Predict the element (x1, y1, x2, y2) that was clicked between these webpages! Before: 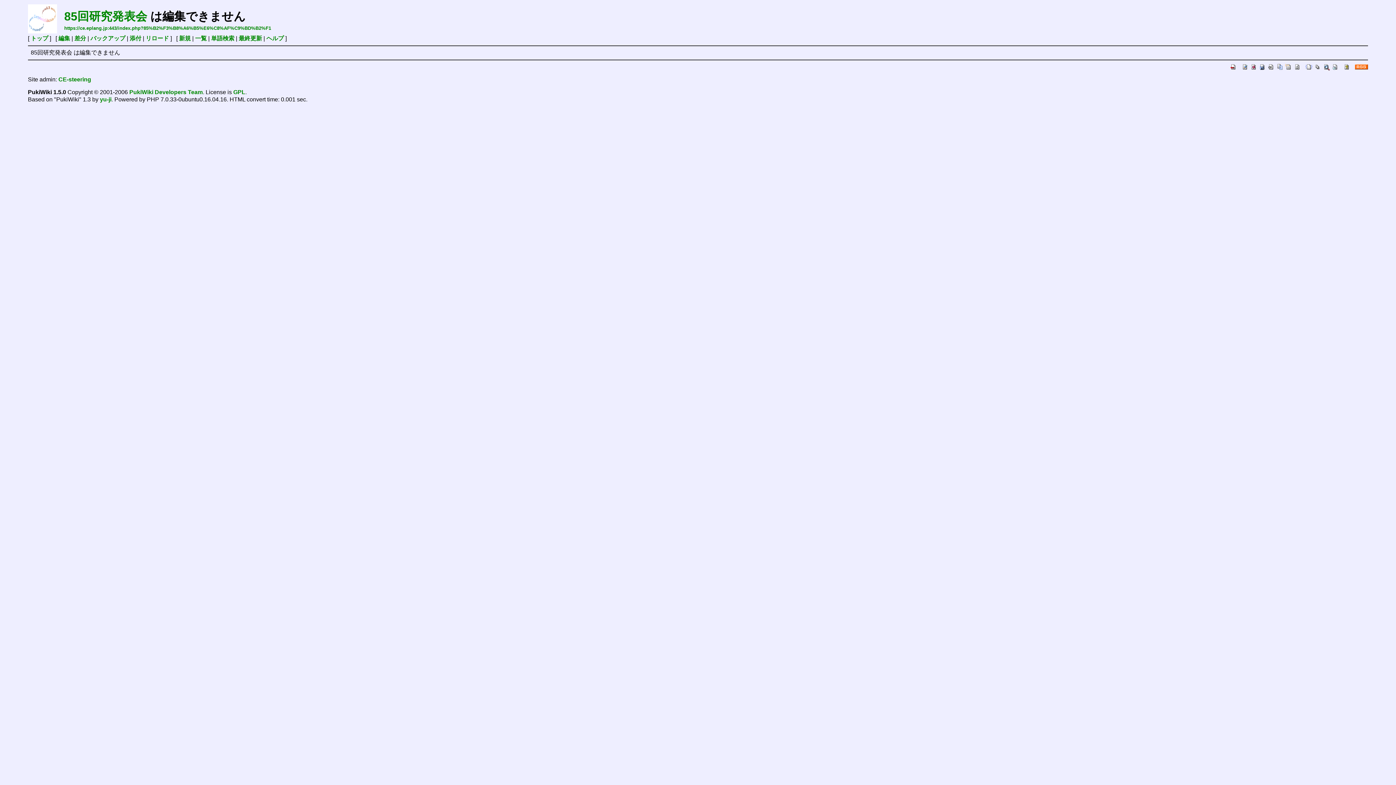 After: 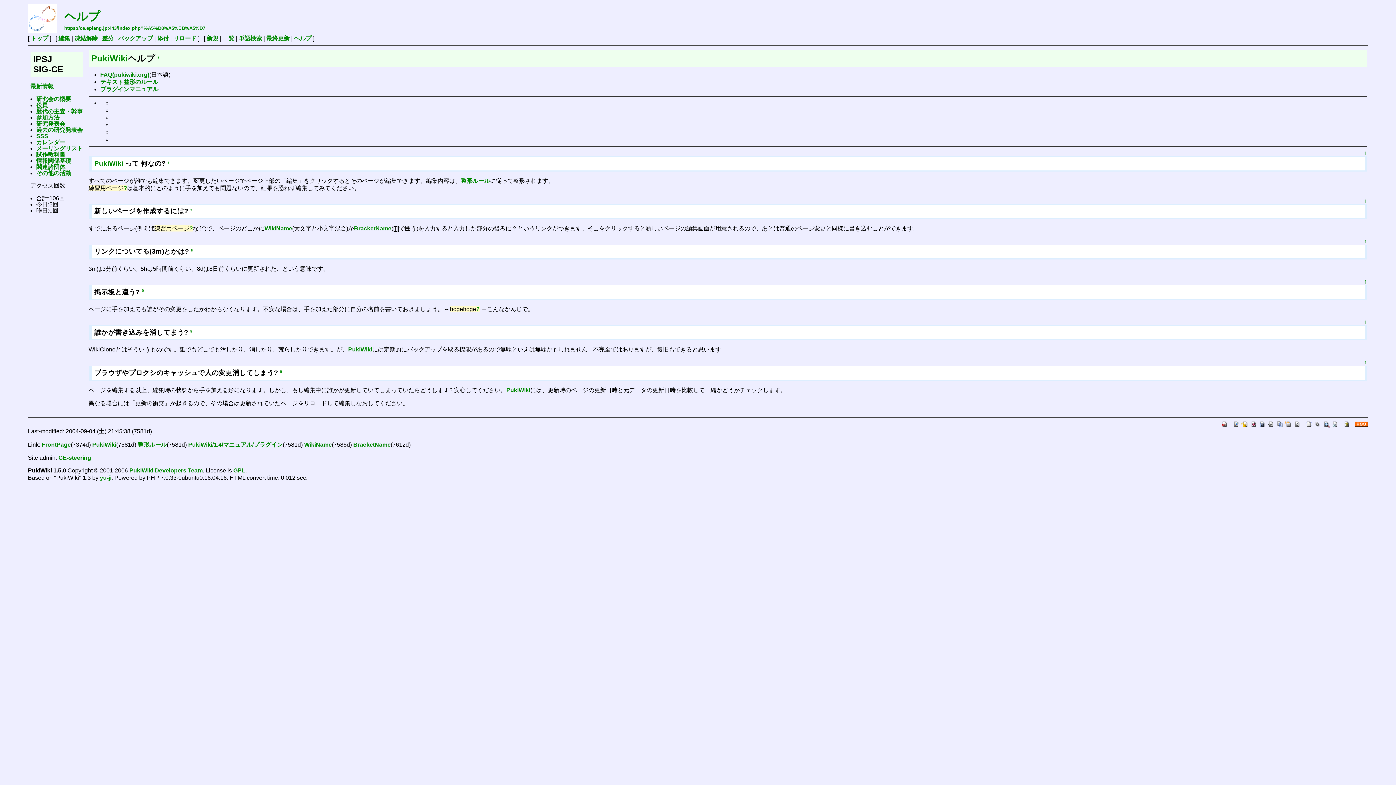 Action: bbox: (1343, 63, 1350, 69)